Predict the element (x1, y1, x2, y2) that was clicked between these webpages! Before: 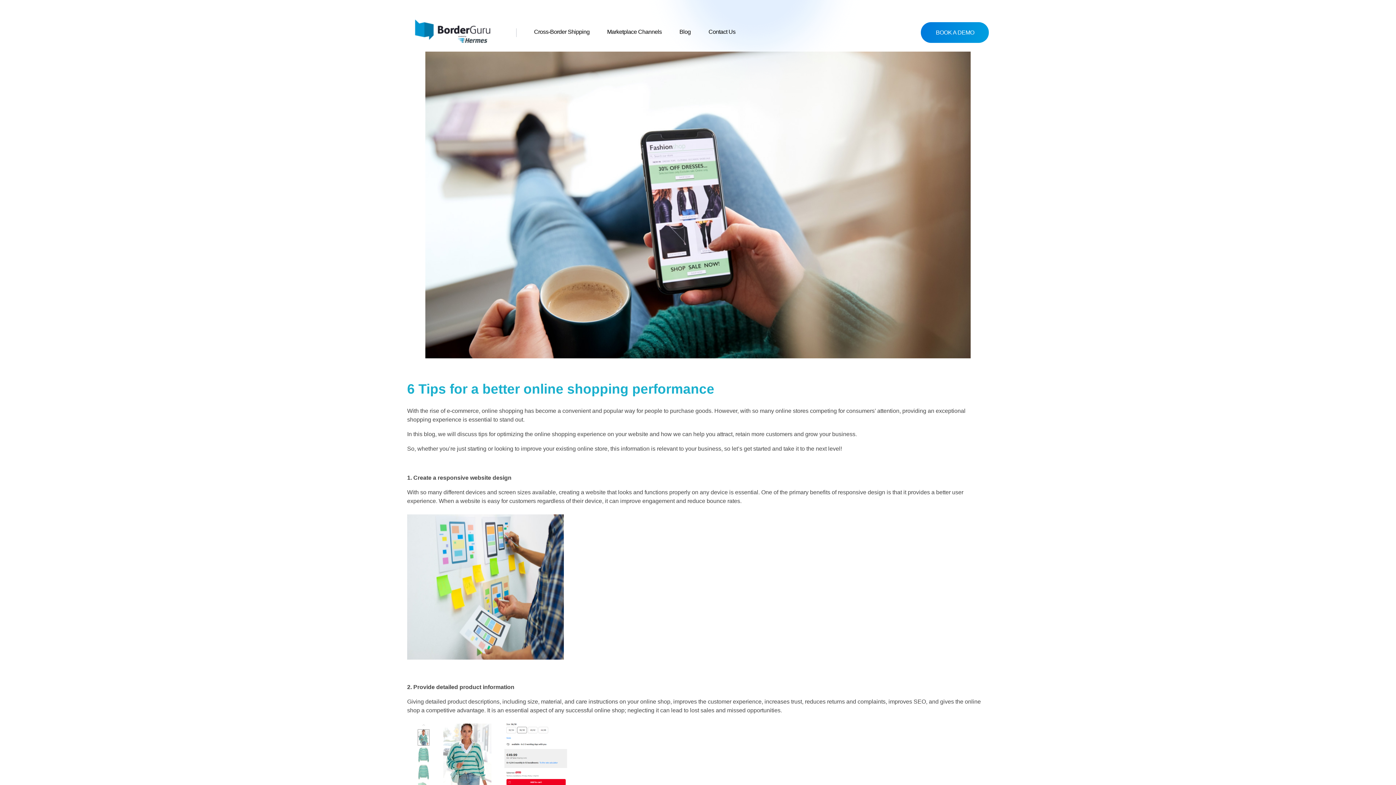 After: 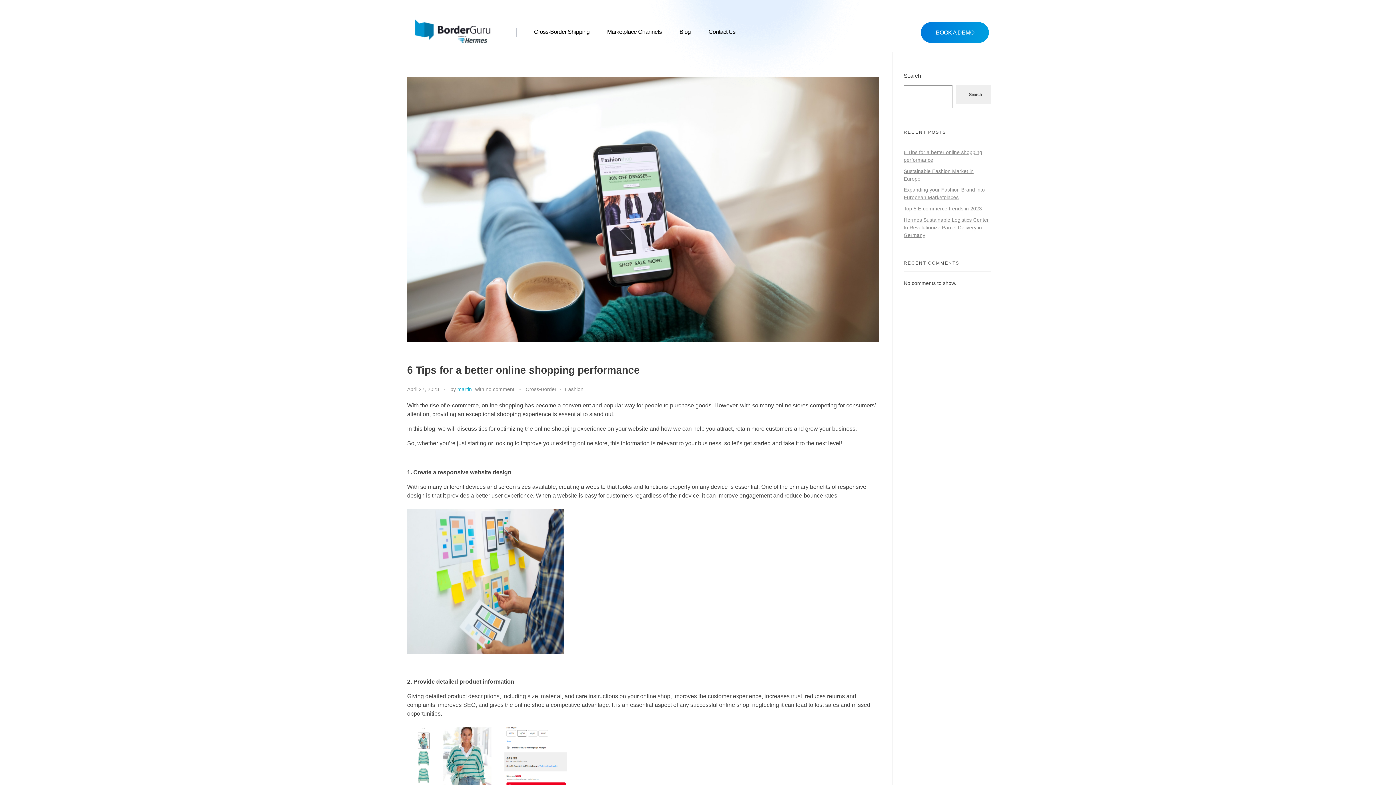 Action: label: 6 Tips for a better online shopping performance bbox: (407, 381, 714, 396)